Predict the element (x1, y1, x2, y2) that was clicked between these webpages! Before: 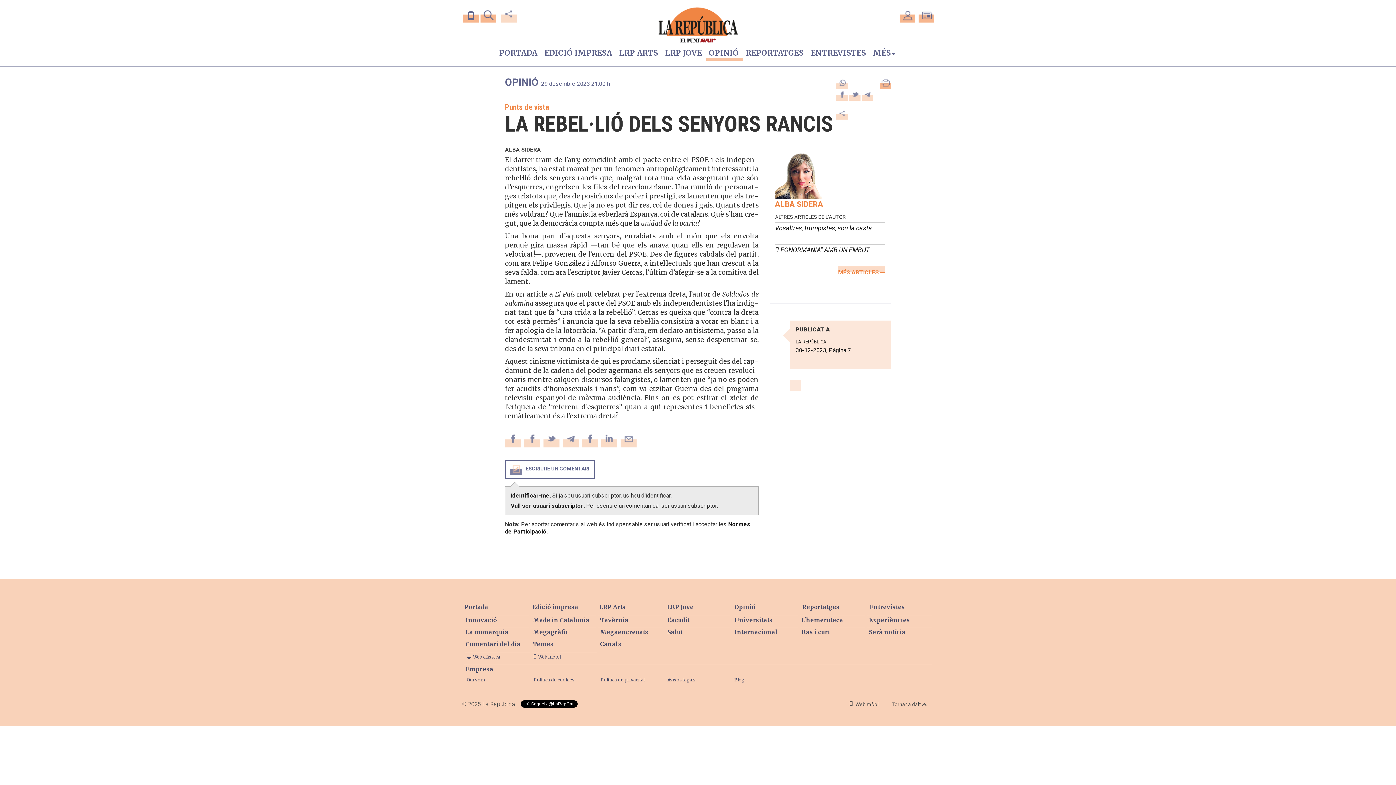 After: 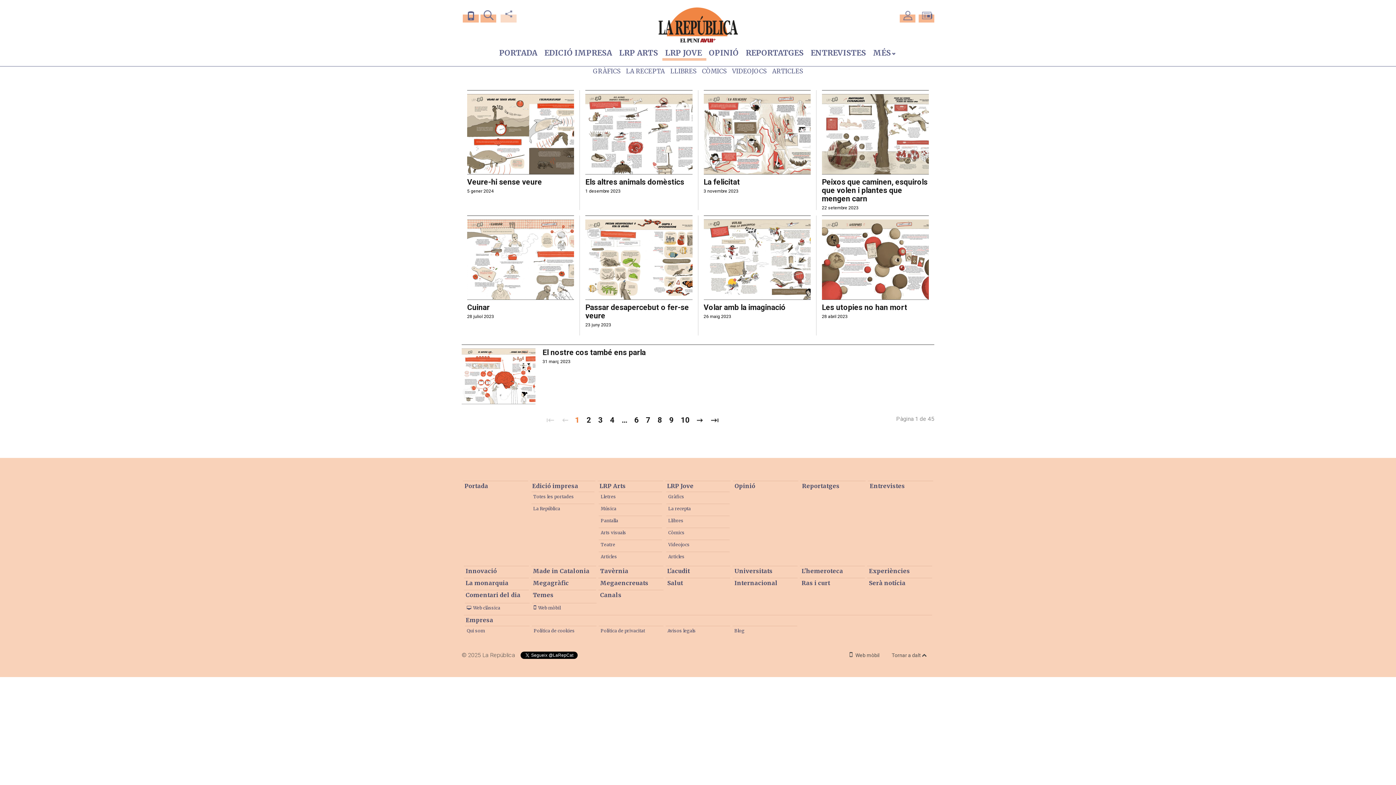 Action: label: LRP Jove bbox: (665, 602, 730, 611)